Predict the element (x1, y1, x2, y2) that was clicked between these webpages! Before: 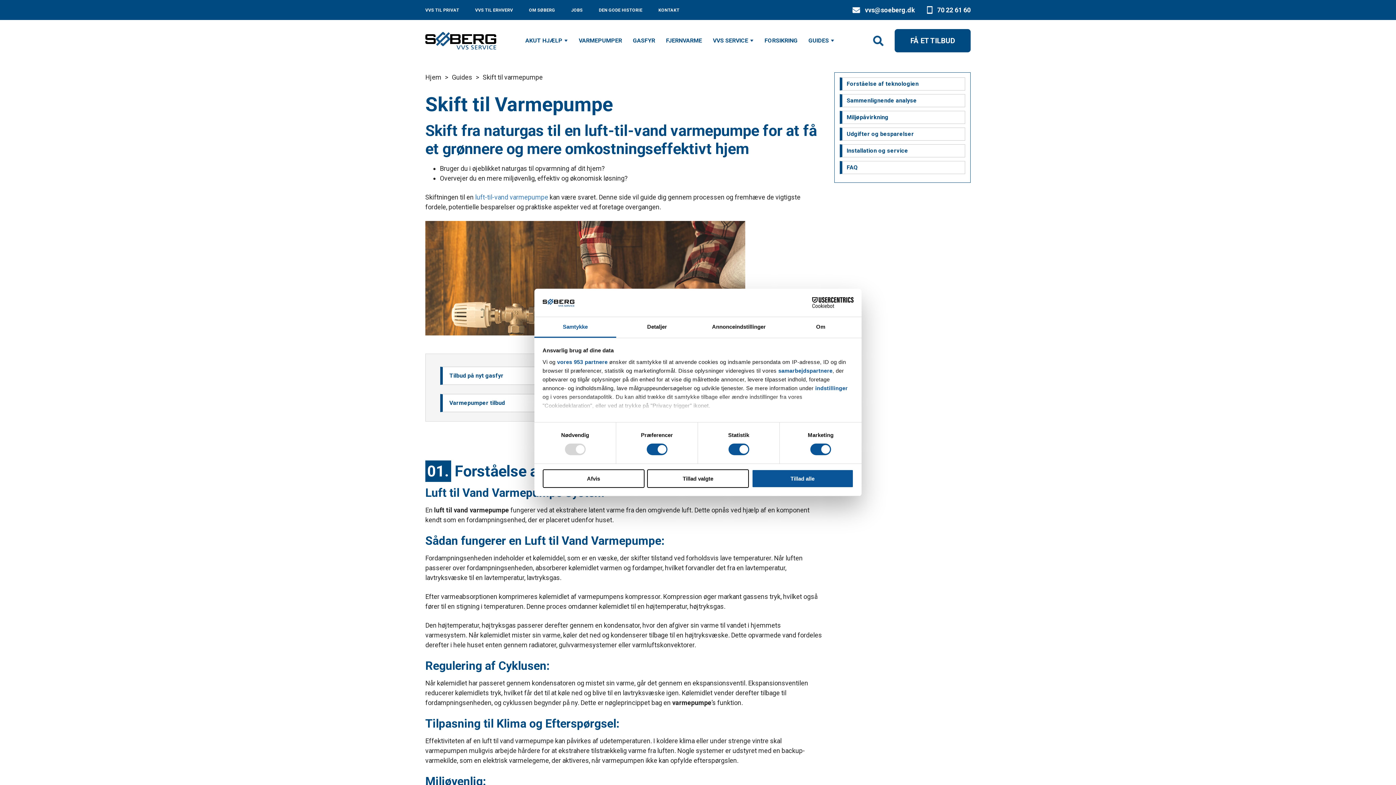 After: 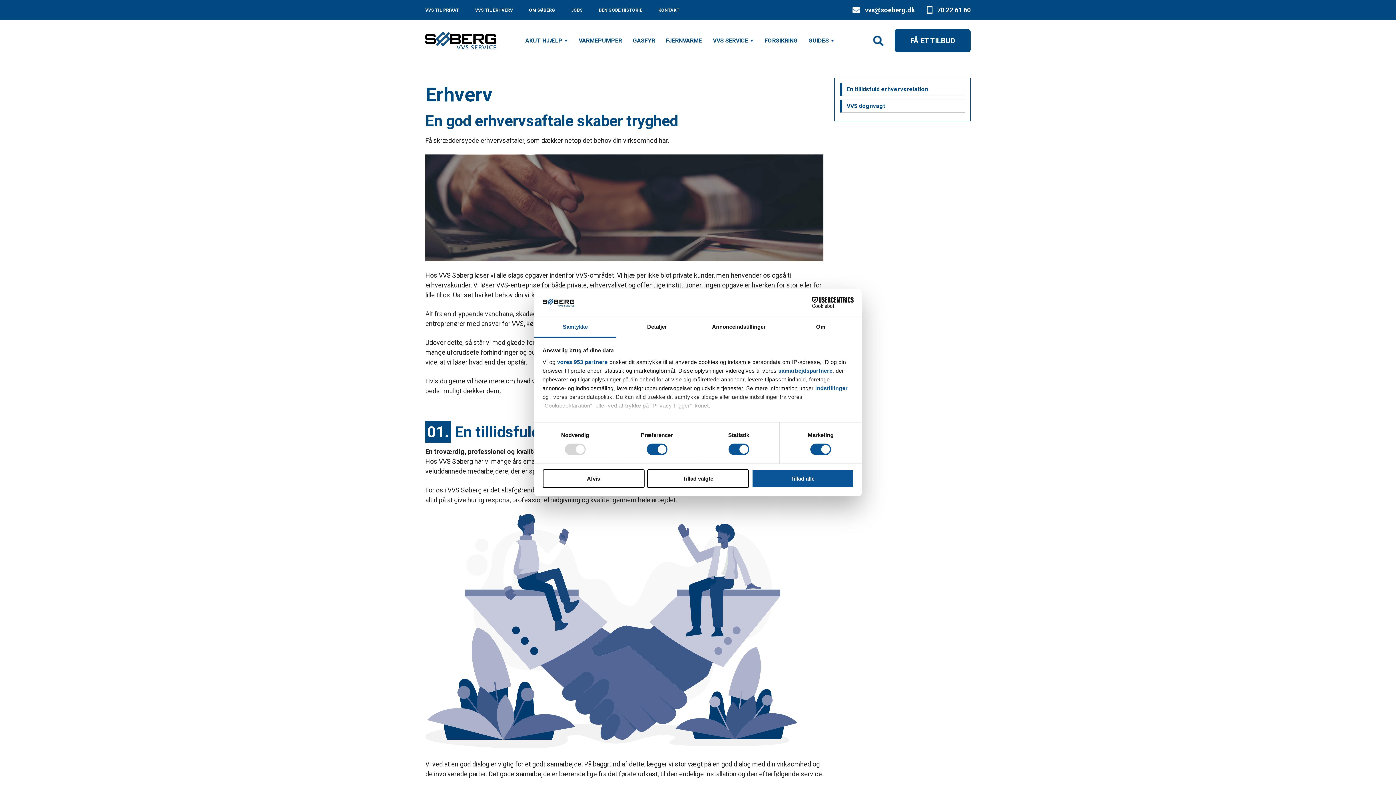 Action: bbox: (475, 6, 513, 13) label: VVS TIL ERHVERV